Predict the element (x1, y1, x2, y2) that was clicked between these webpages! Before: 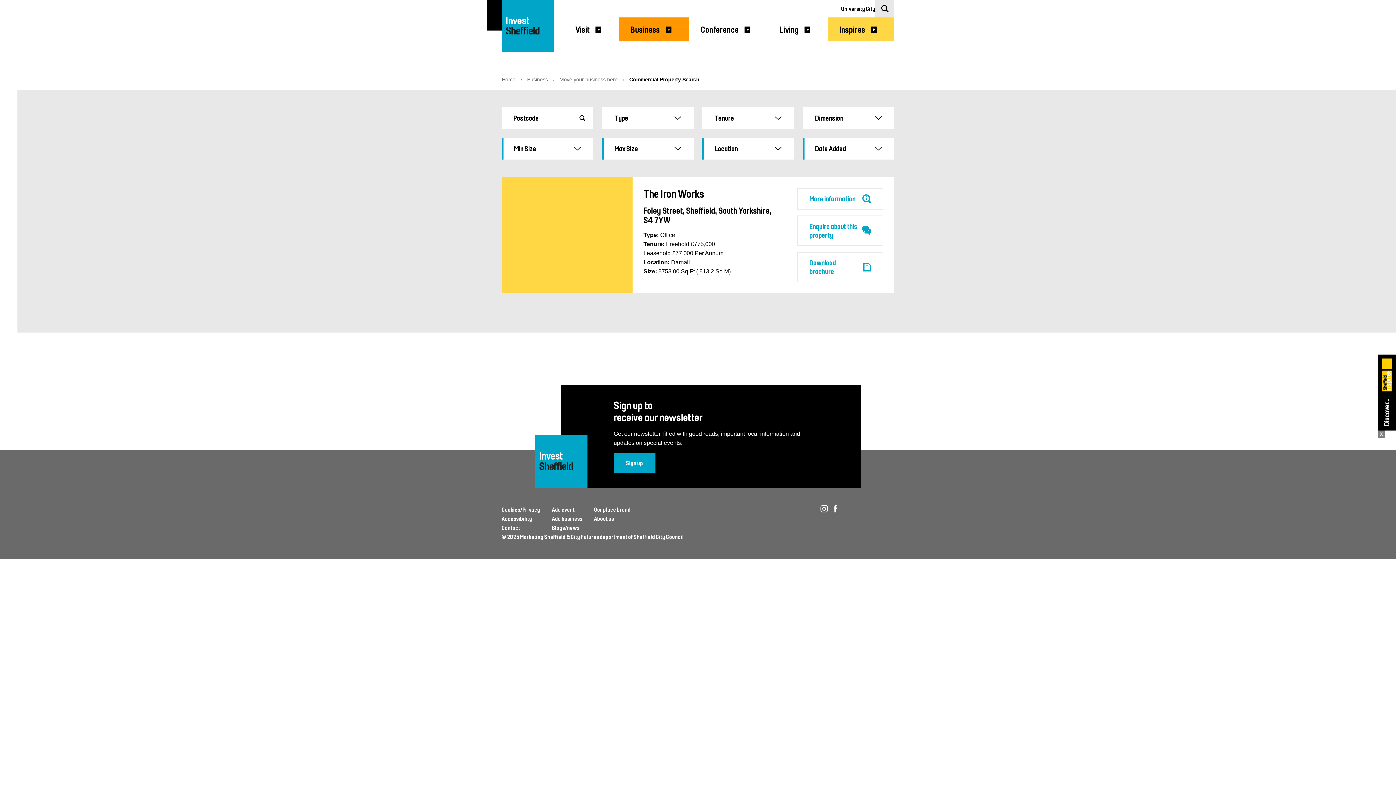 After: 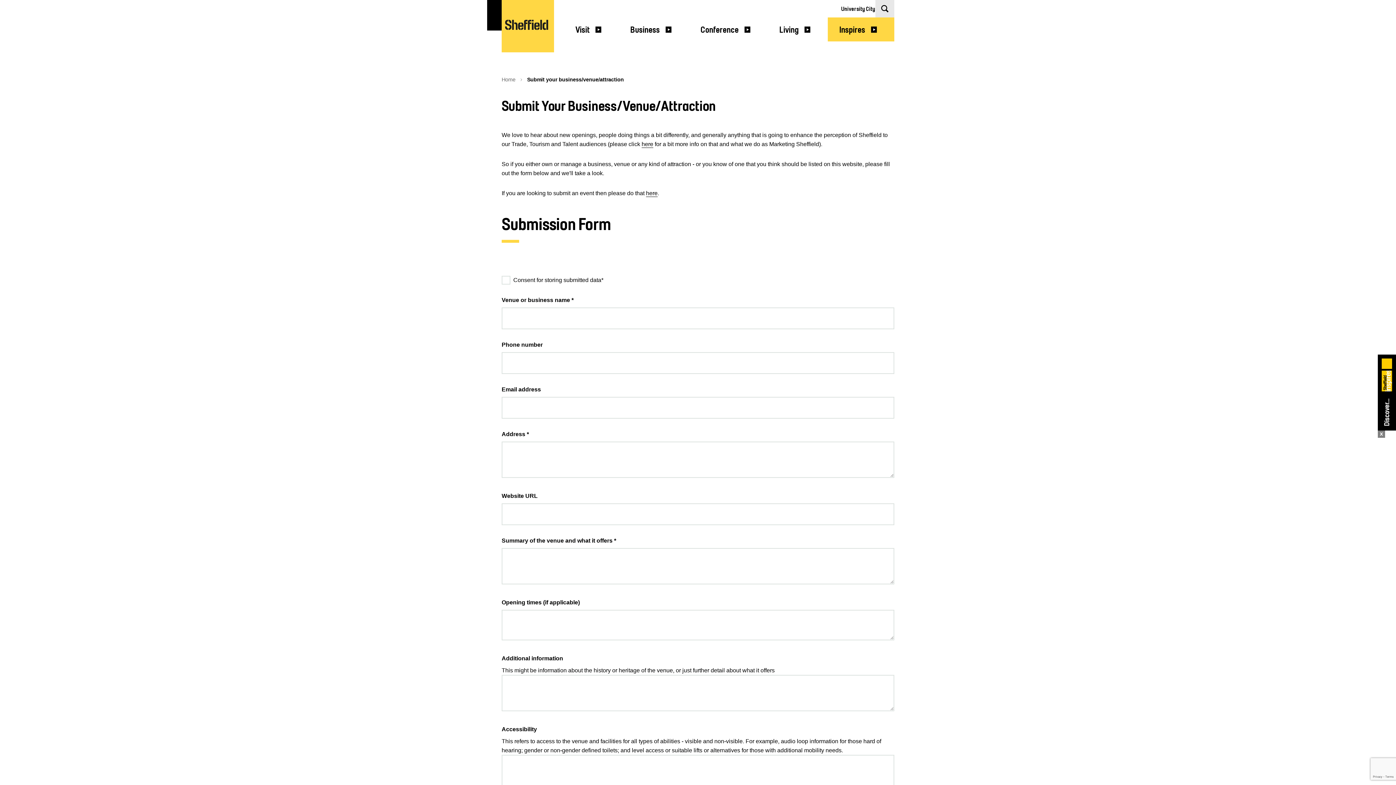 Action: label: Add business bbox: (552, 515, 582, 522)